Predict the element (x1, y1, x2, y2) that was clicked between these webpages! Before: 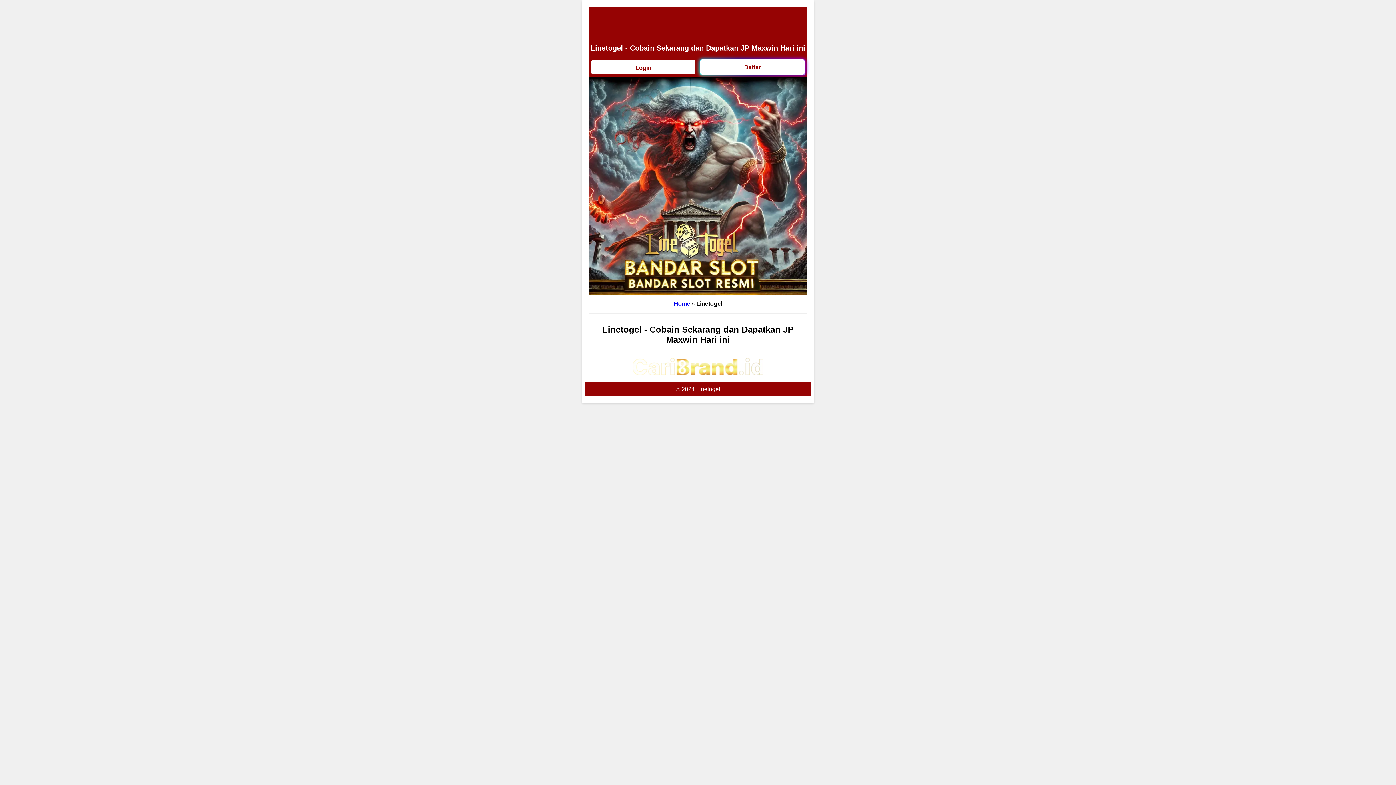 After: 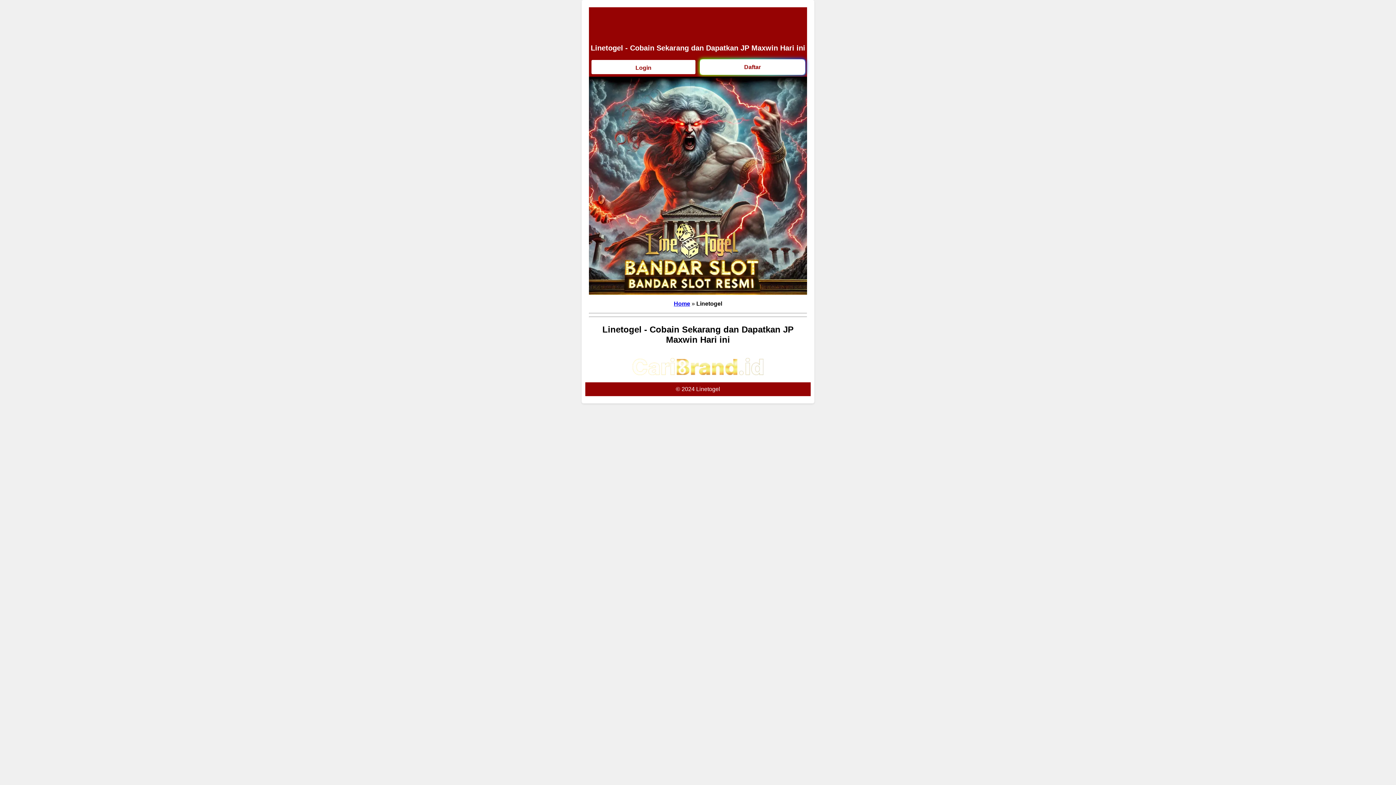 Action: bbox: (674, 300, 690, 306) label: Home